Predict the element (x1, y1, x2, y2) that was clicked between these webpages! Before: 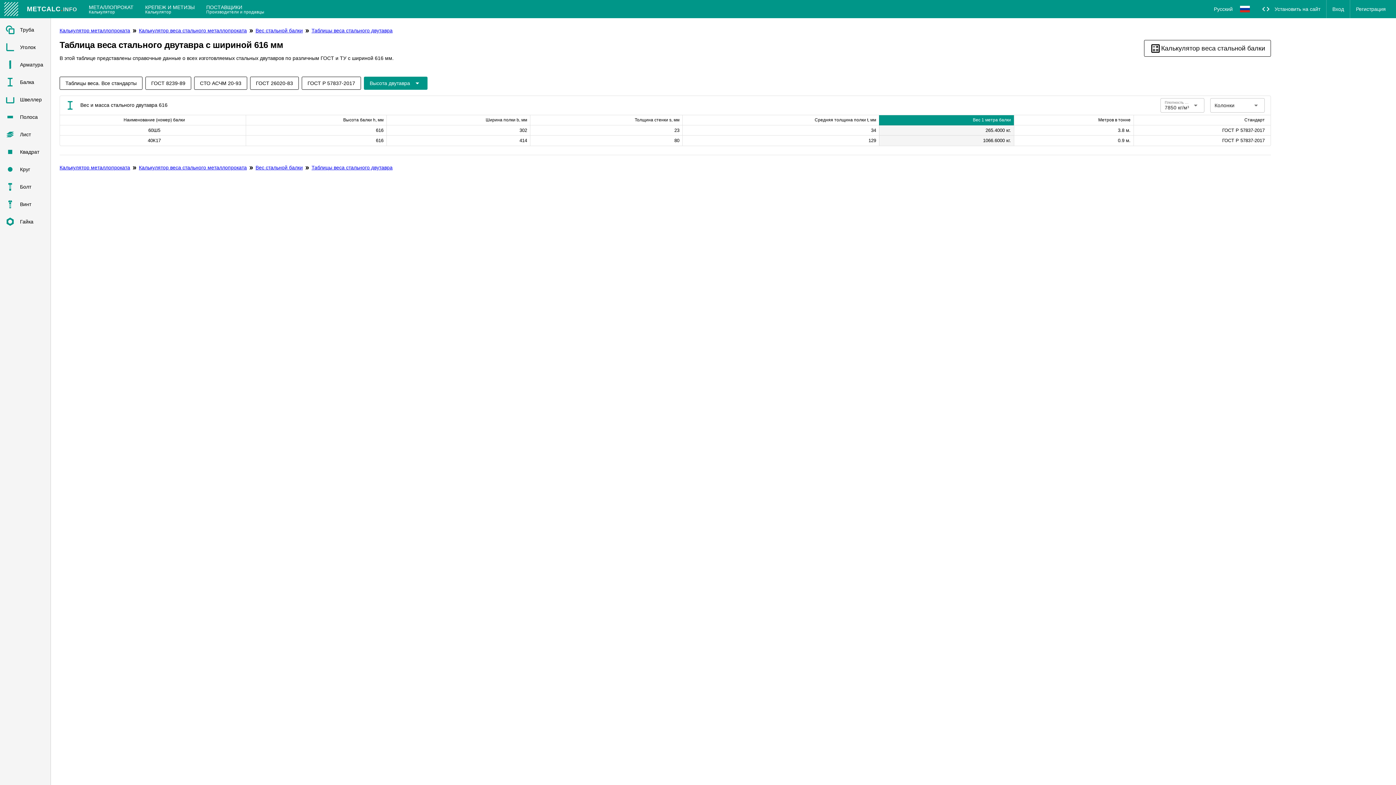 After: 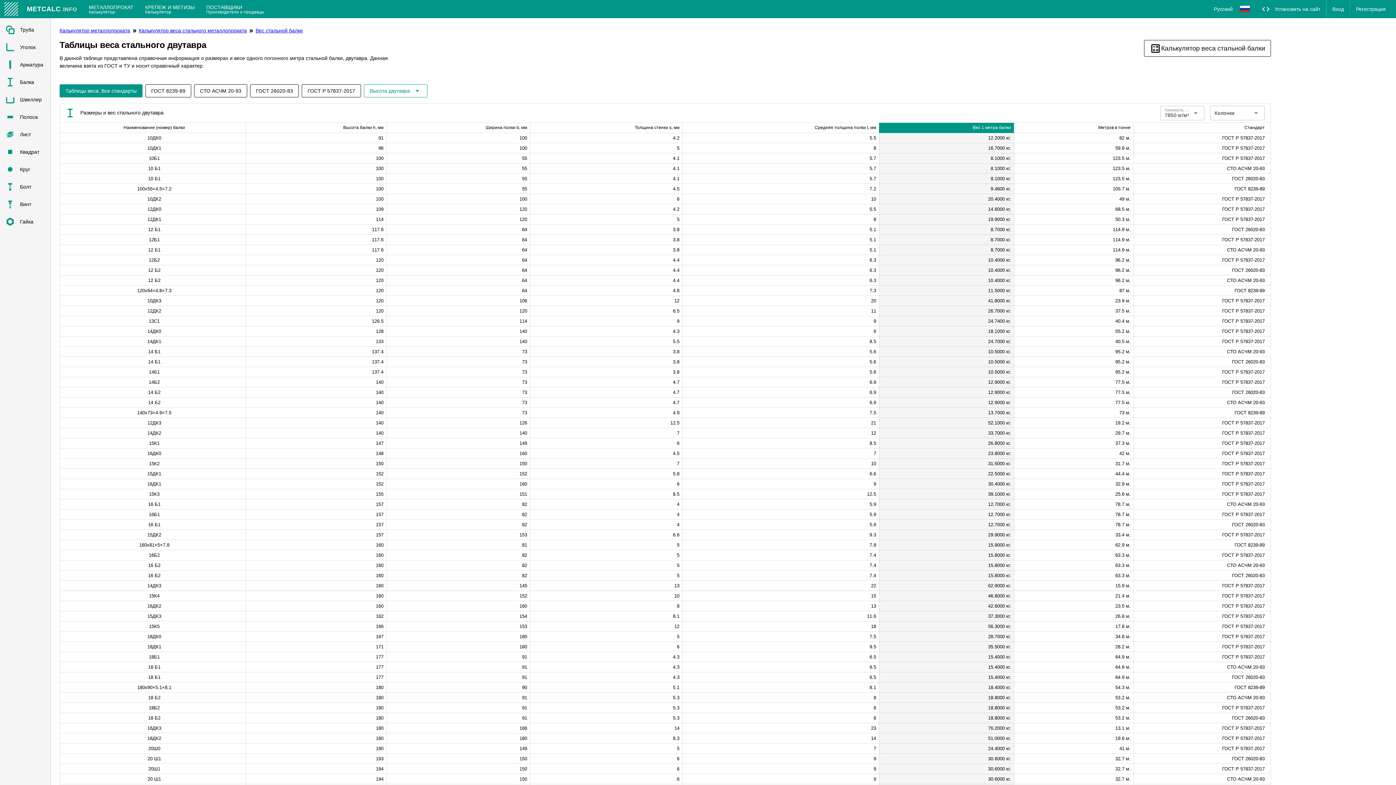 Action: bbox: (59, 76, 142, 89) label: Таблицы веса. Все стандарты